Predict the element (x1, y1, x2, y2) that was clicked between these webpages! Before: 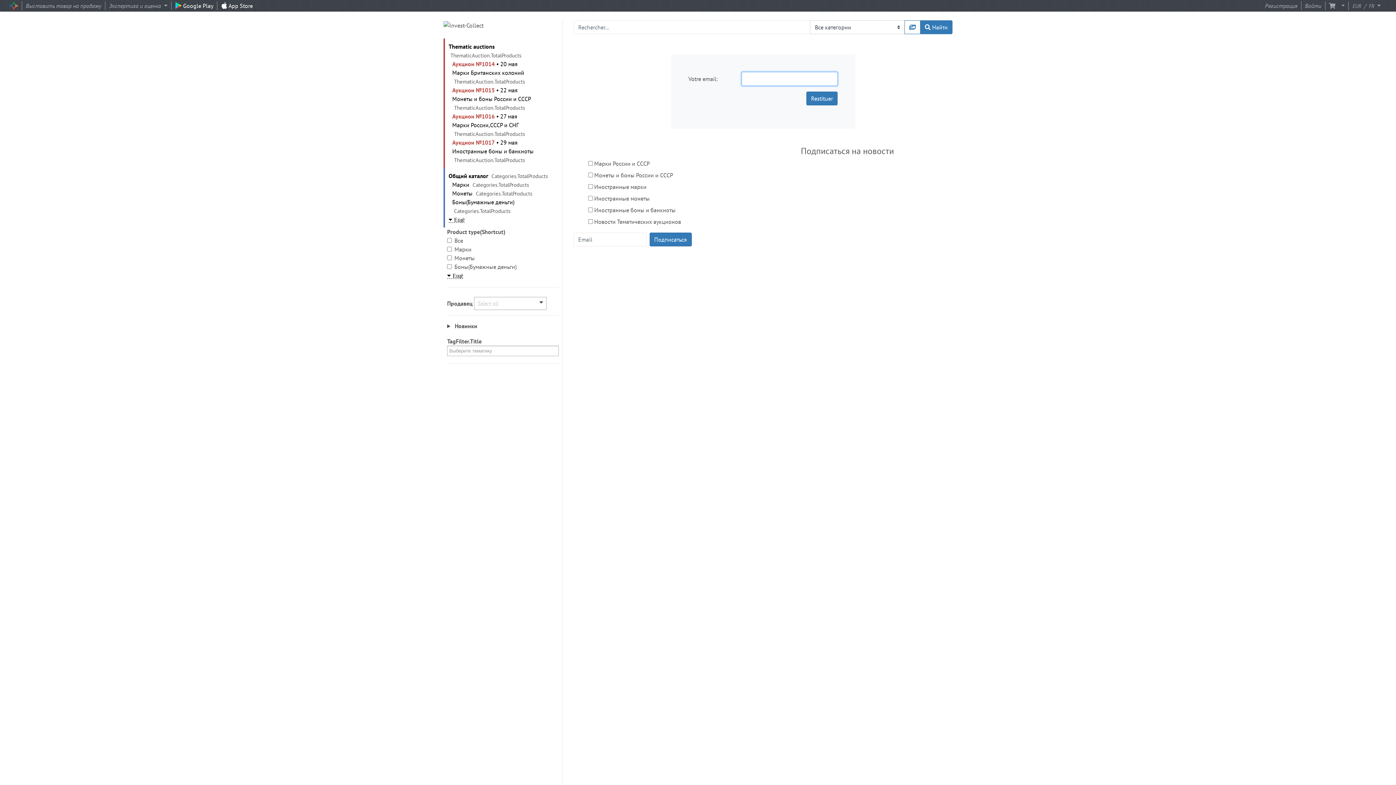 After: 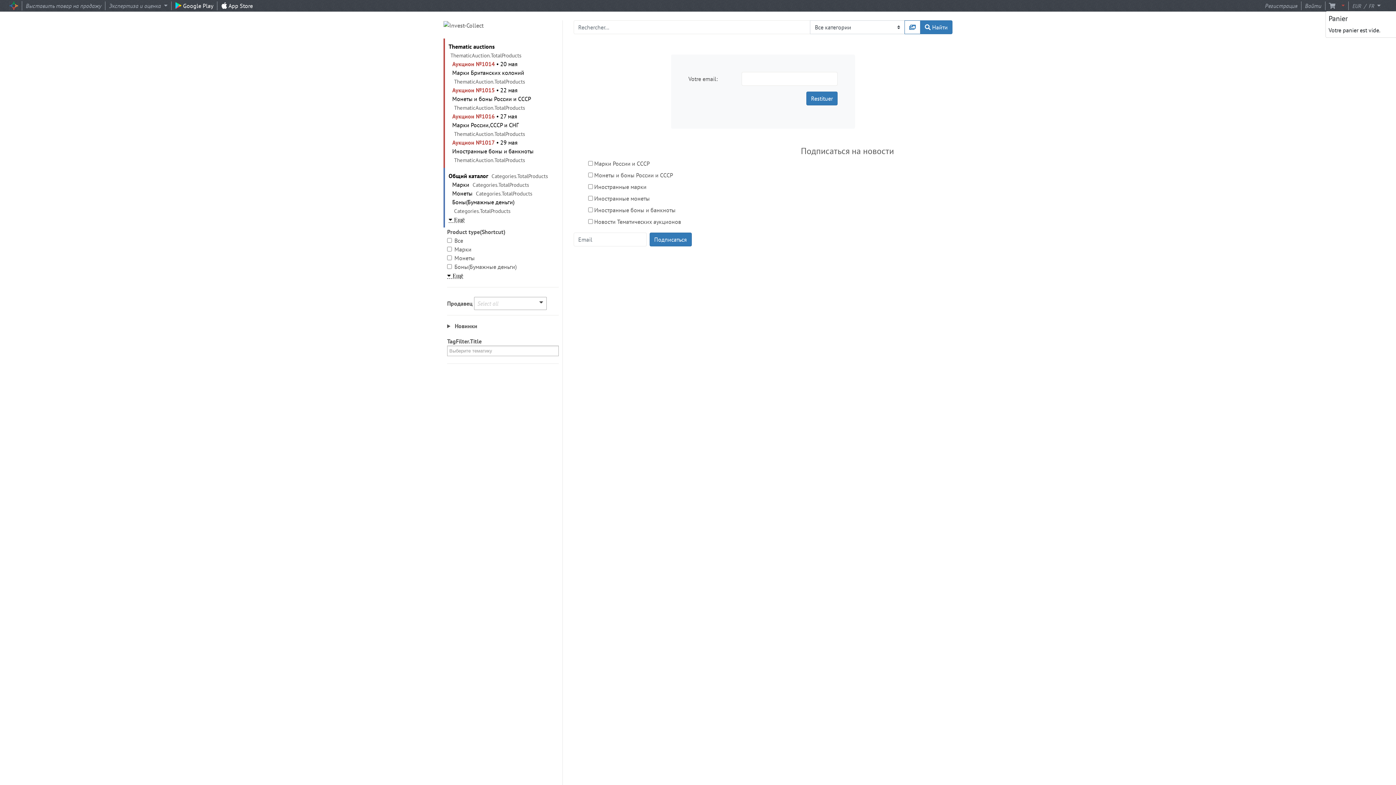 Action: bbox: (1337, 2, 1345, 9) label:   